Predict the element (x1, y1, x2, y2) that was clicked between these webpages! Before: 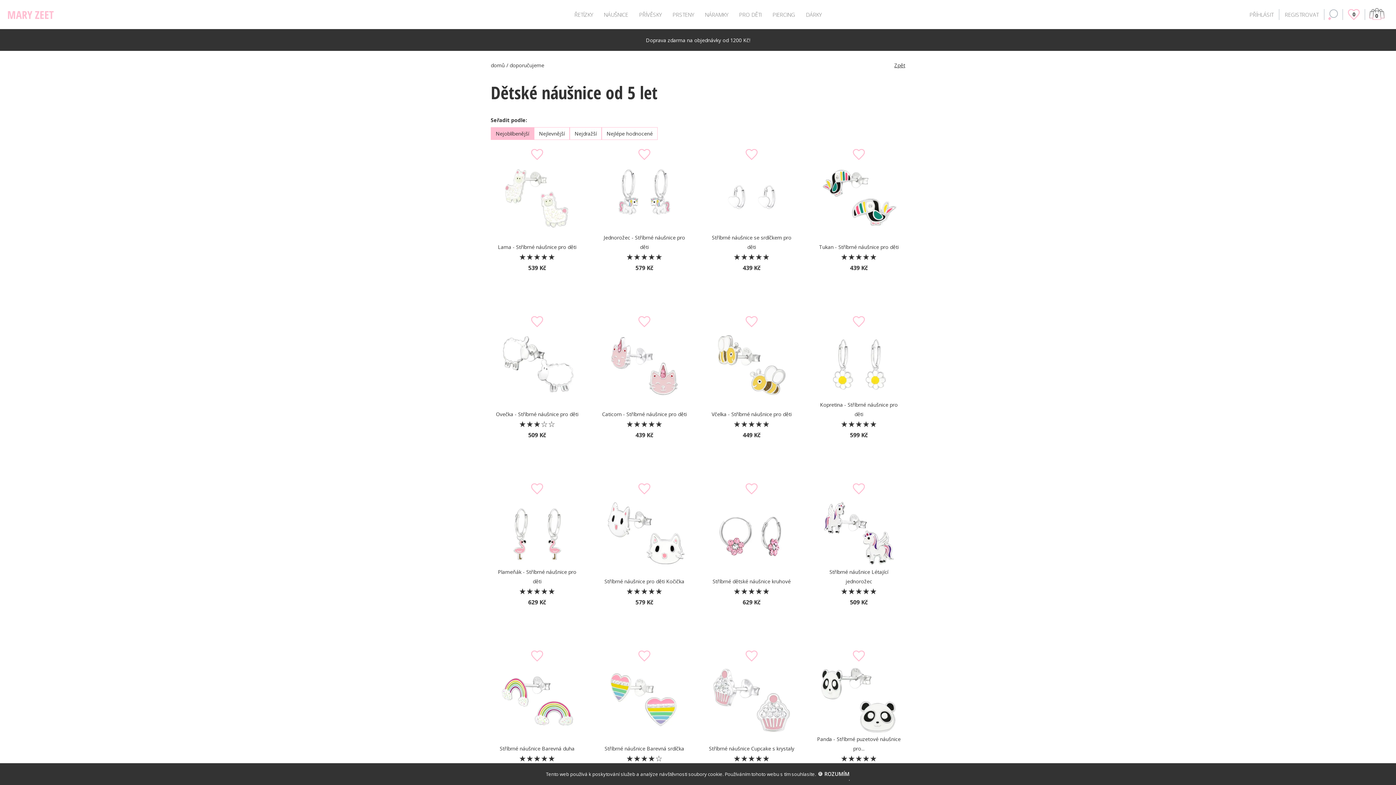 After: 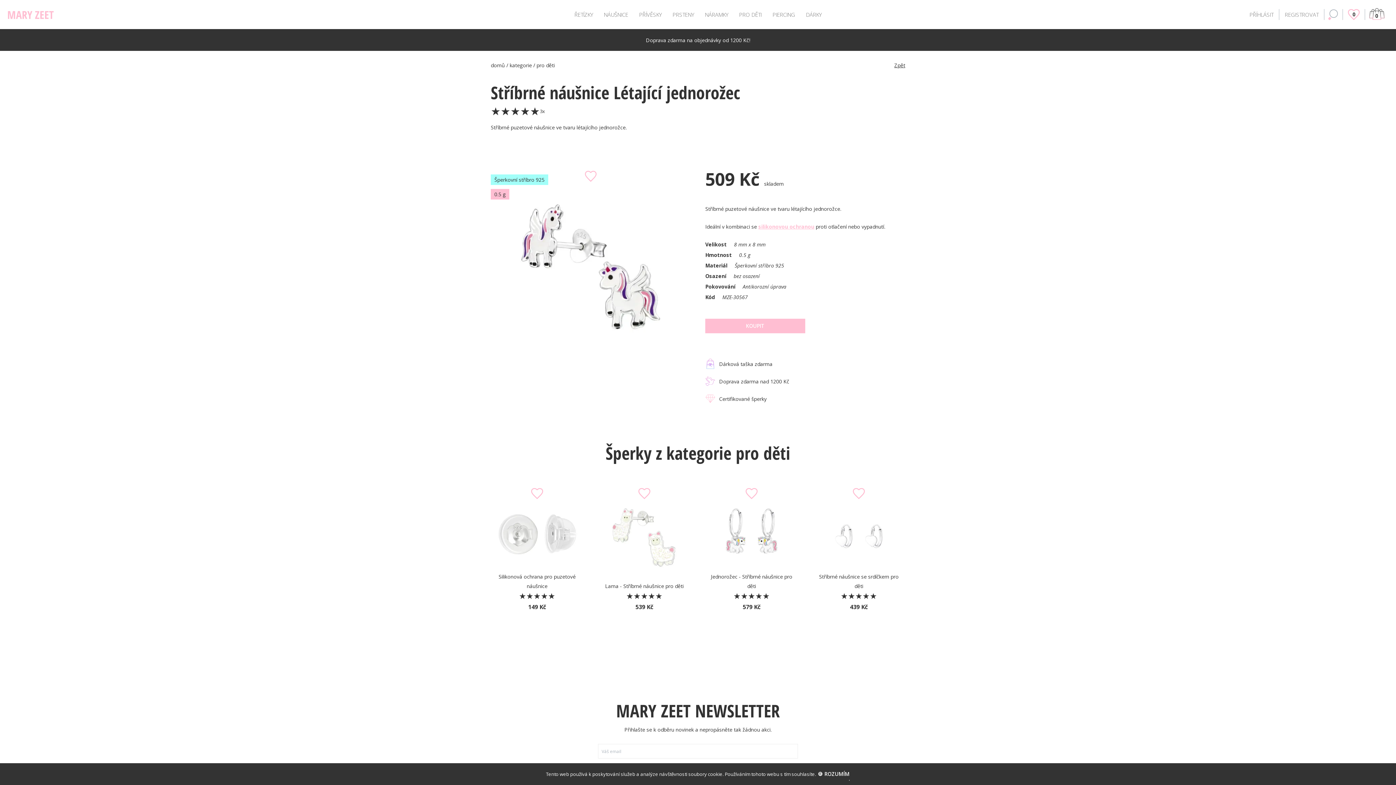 Action: bbox: (809, 480, 909, 610) label: Stříbrné náušnice Létající jednorožec
509 Kč